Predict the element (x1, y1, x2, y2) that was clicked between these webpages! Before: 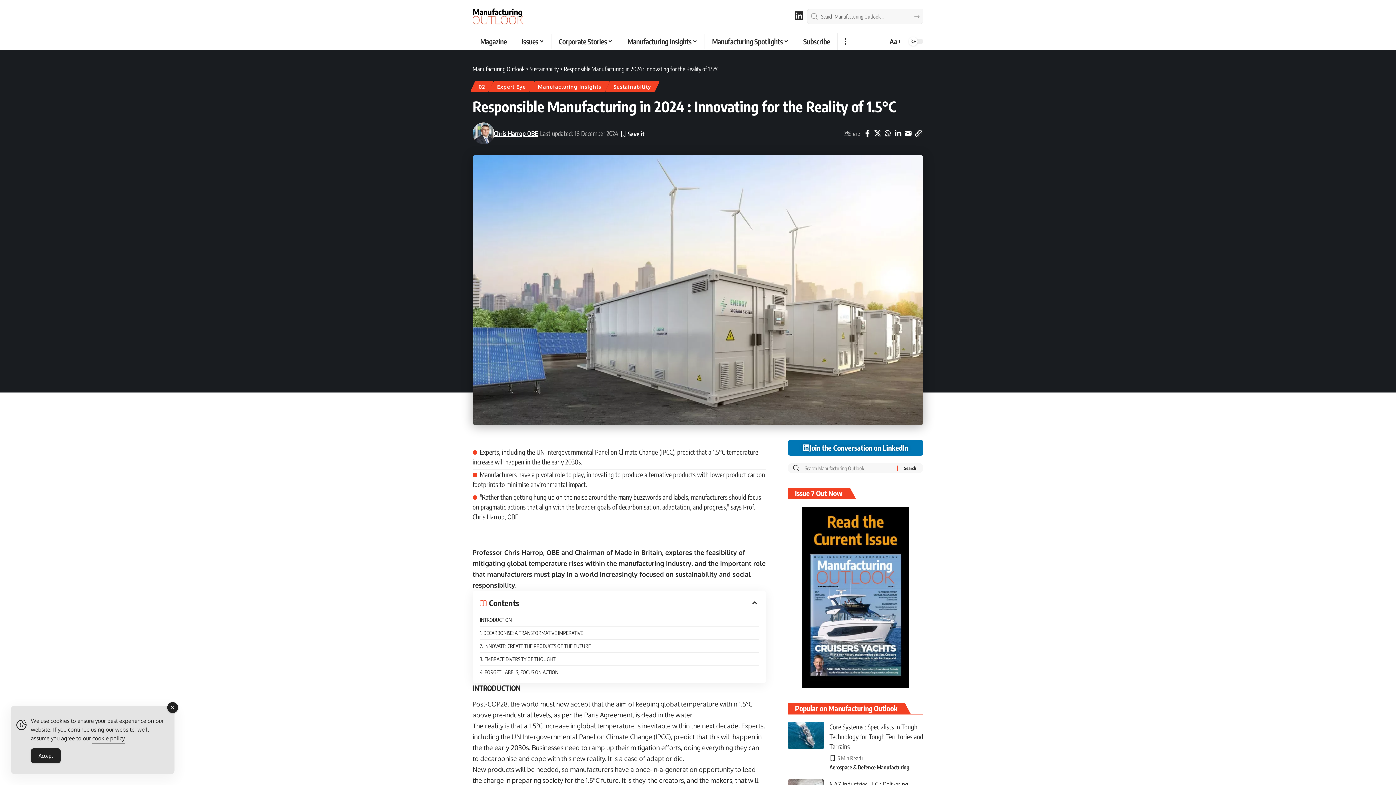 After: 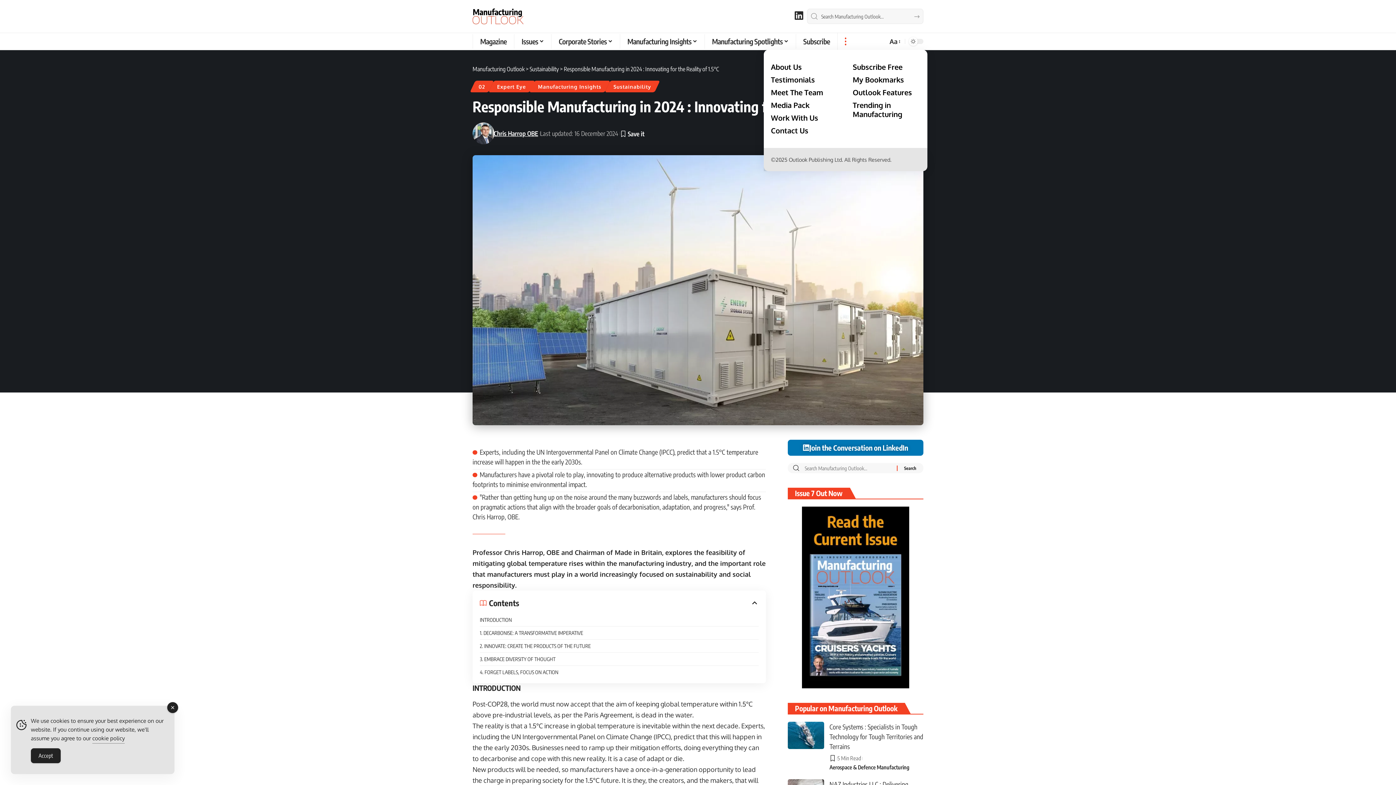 Action: bbox: (837, 32, 853, 50) label: more